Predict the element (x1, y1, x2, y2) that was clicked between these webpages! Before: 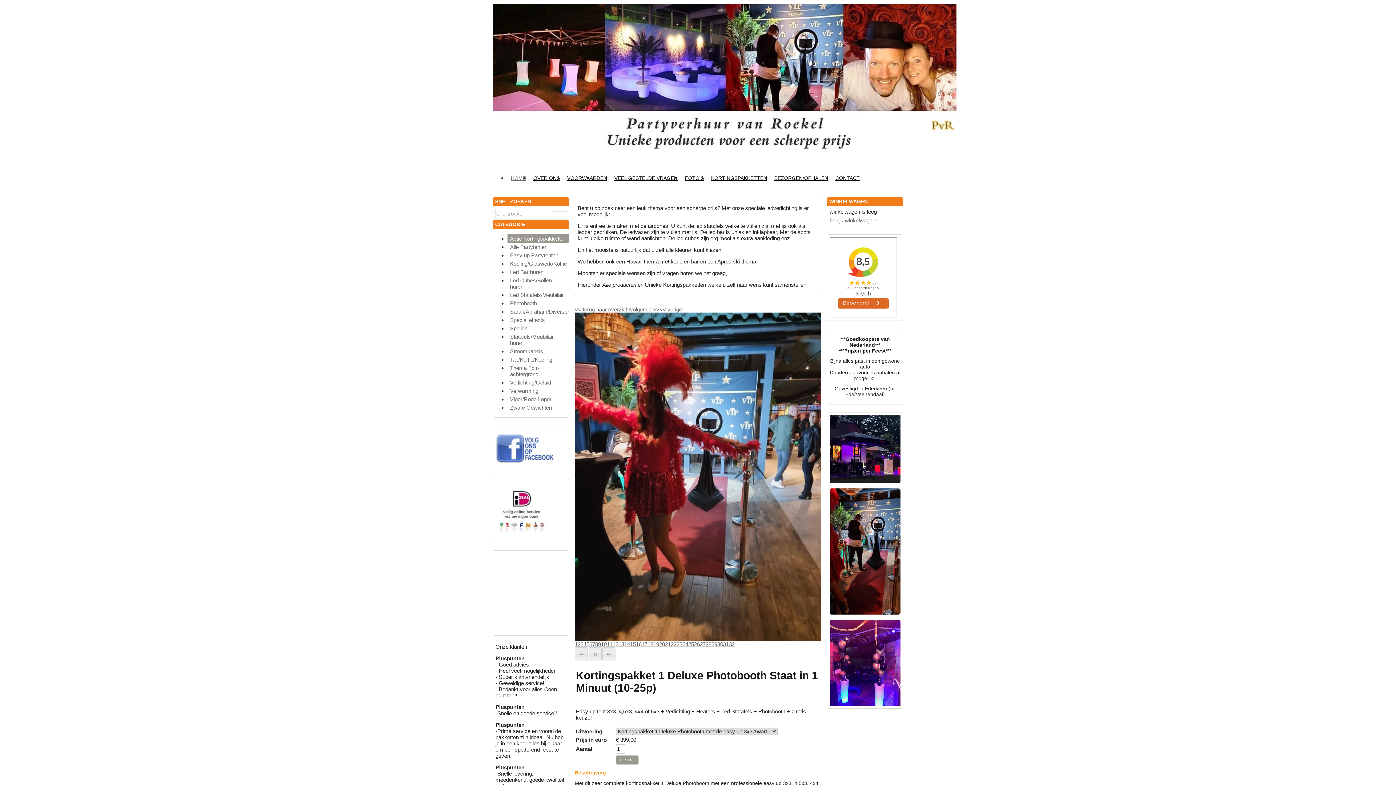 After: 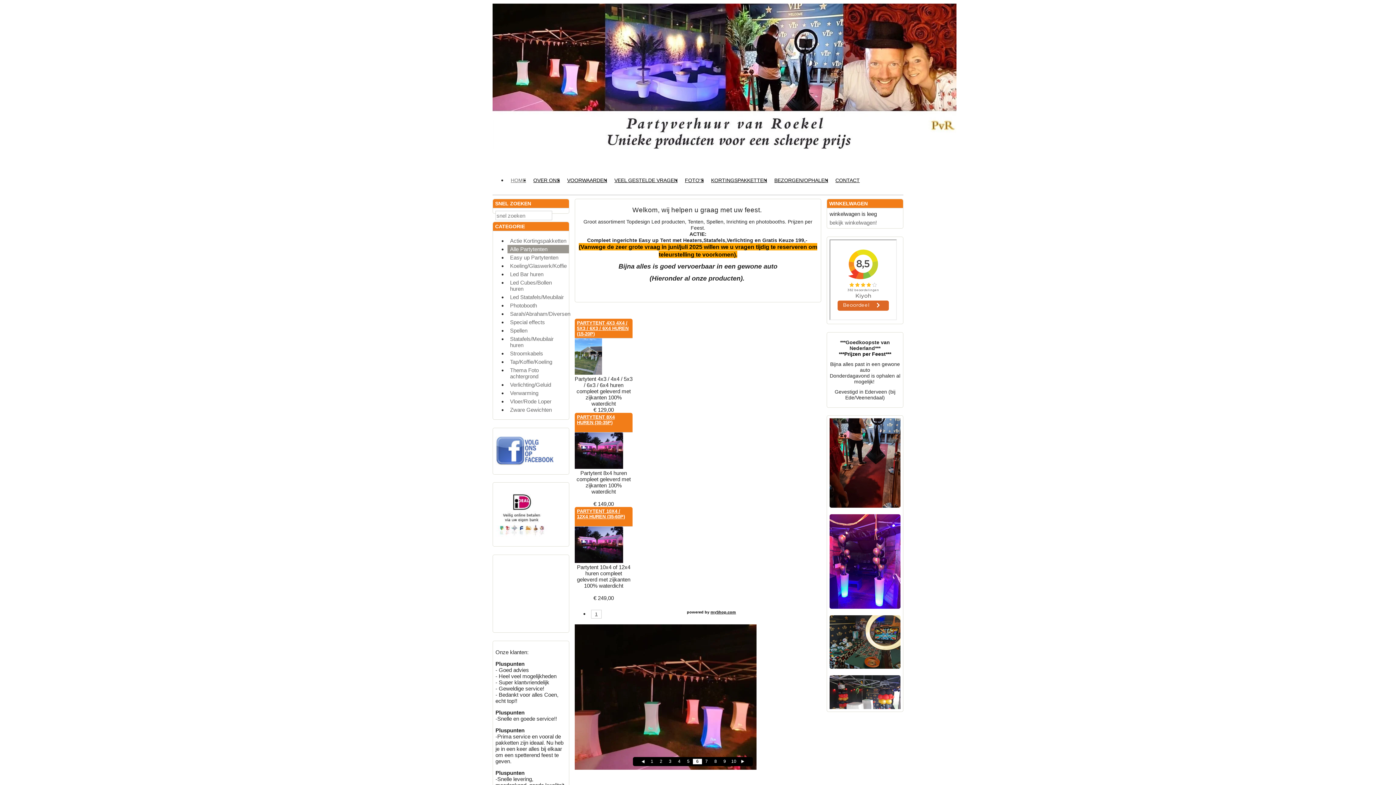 Action: bbox: (507, 242, 569, 251) label: Alle Partytenten